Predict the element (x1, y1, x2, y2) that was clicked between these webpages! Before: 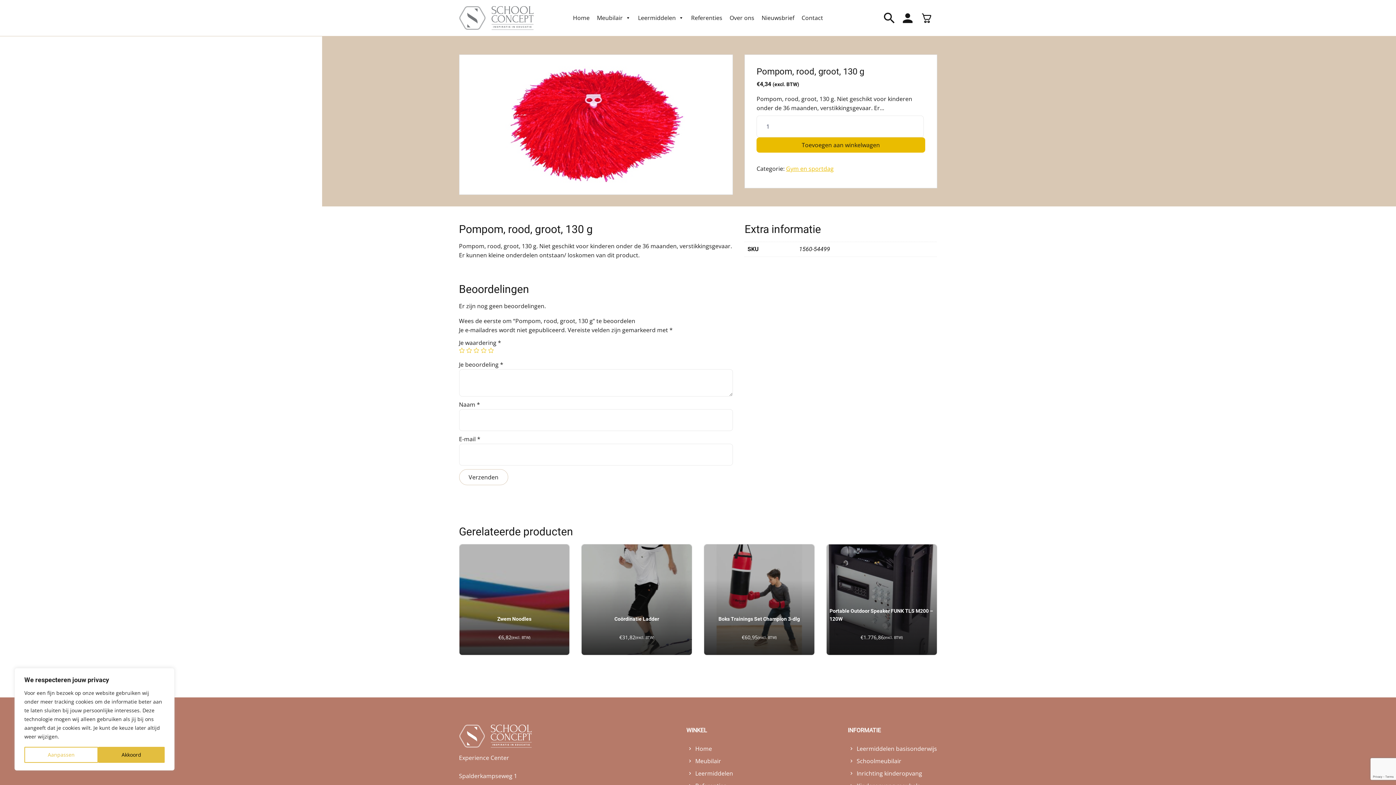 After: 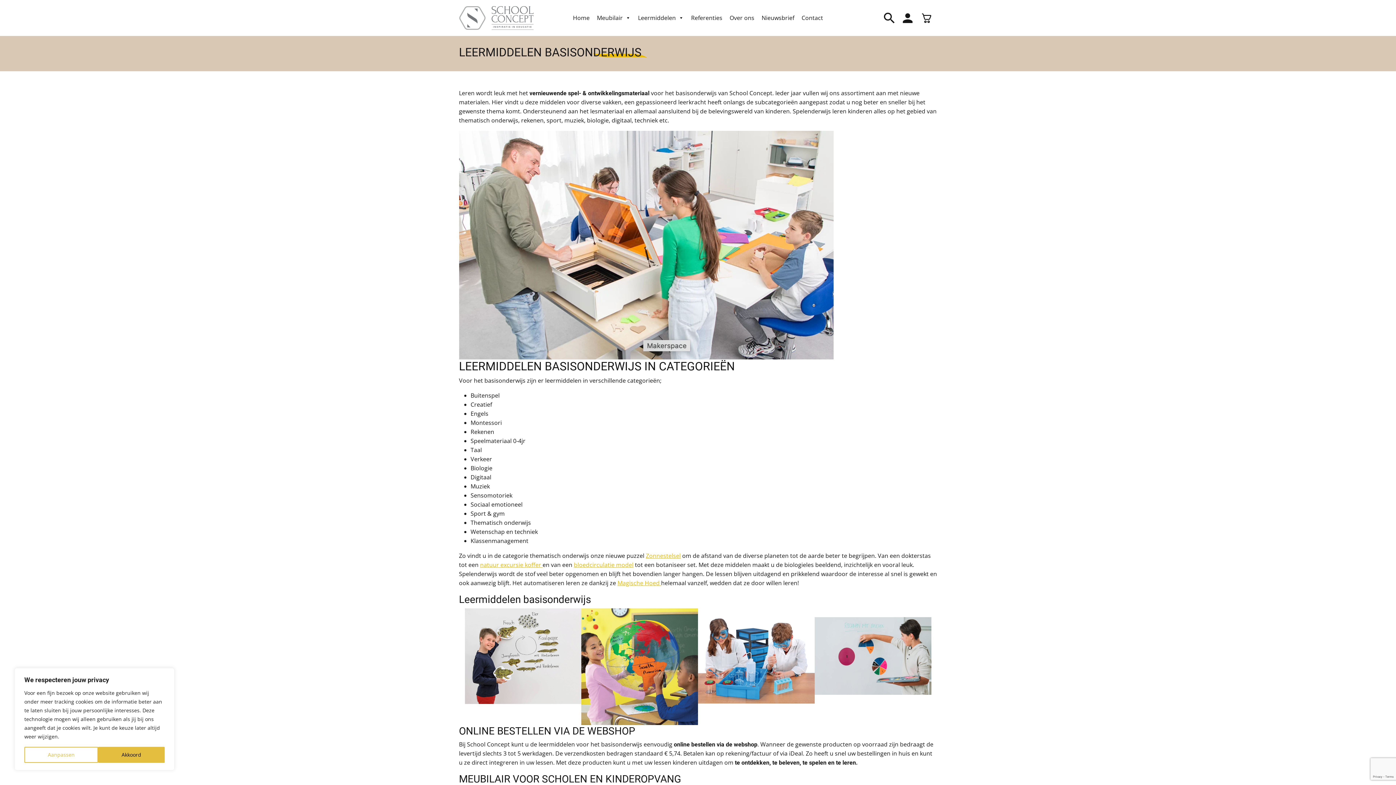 Action: label:  Leermiddelen basisonderwijs bbox: (847, 744, 937, 752)